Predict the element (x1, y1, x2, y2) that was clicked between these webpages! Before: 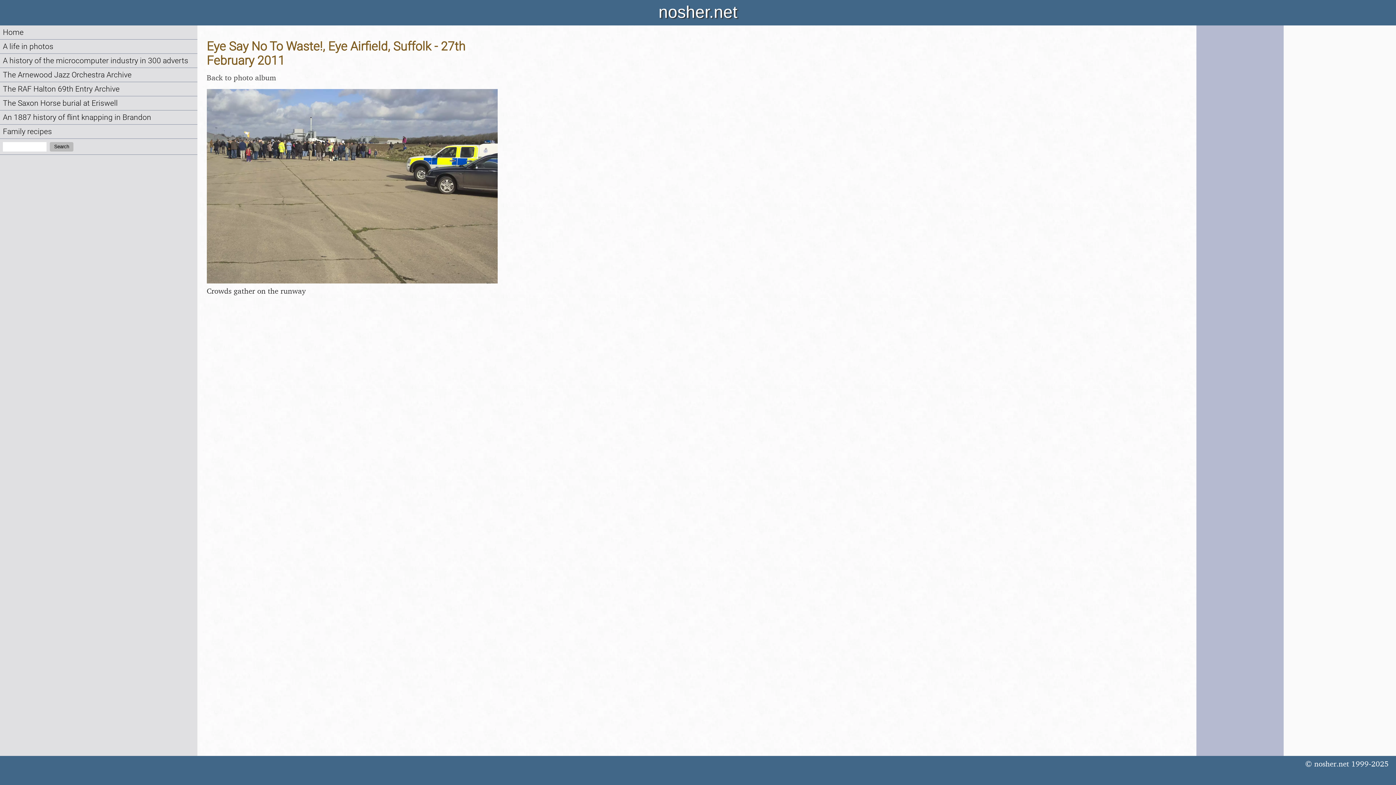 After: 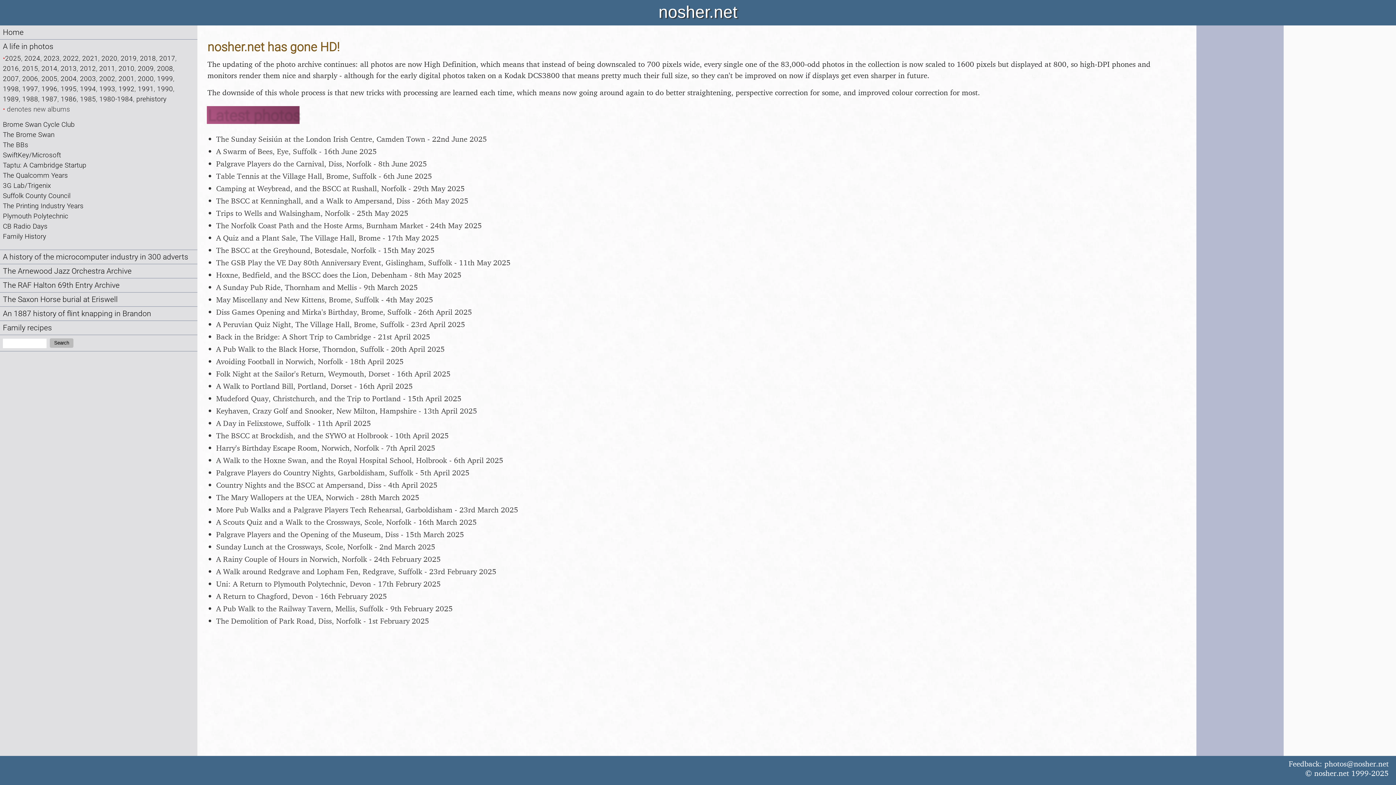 Action: label: A life in photos bbox: (2, 42, 53, 50)